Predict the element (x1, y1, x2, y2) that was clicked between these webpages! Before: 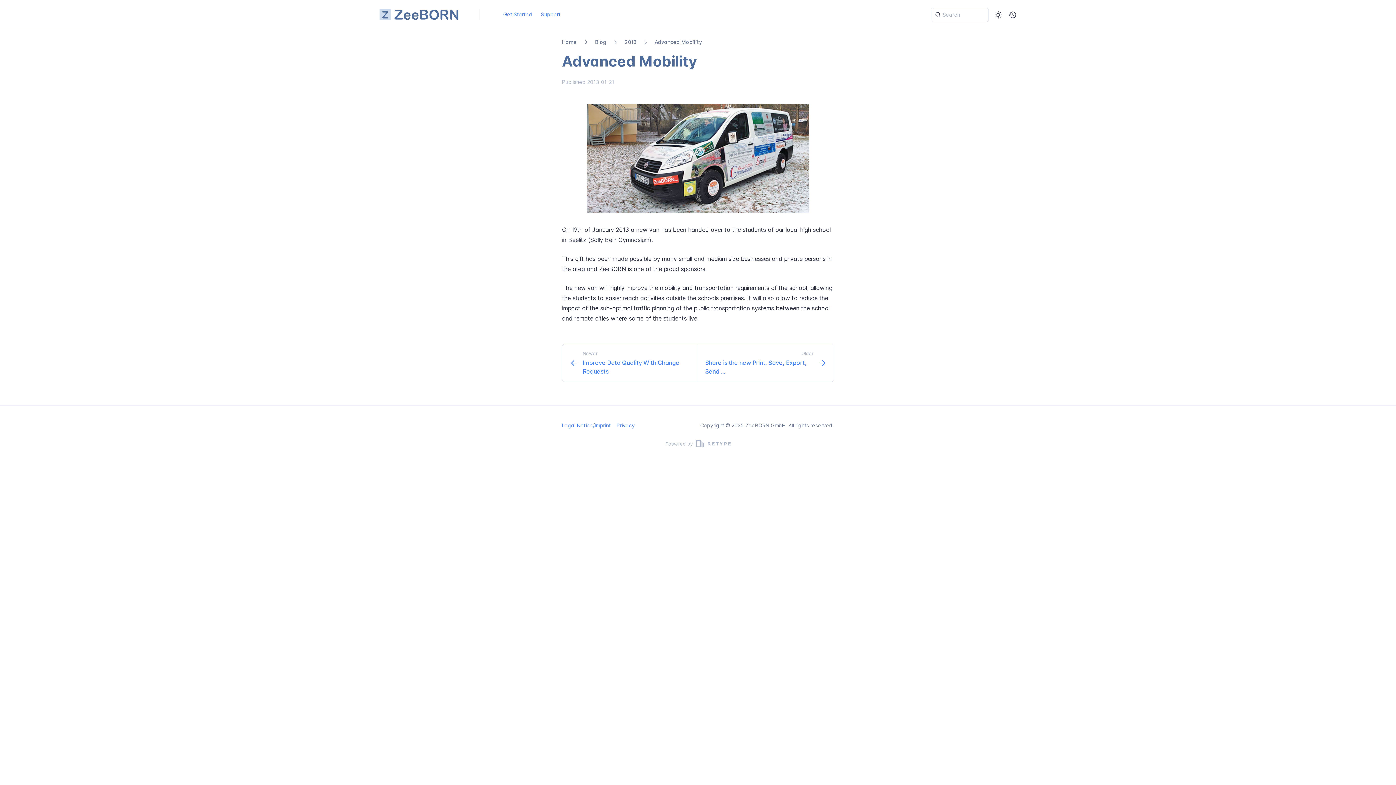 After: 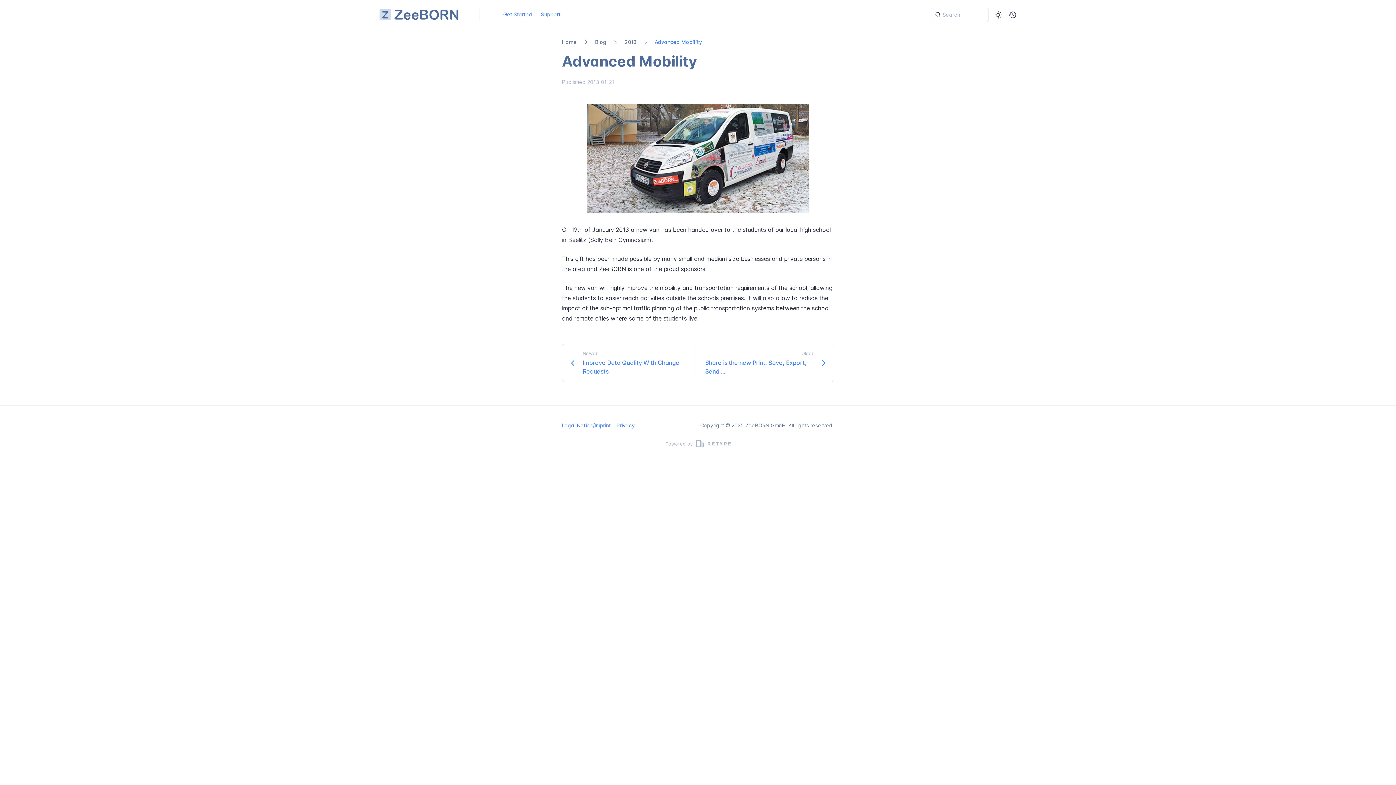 Action: bbox: (654, 37, 708, 46) label: Advanced Mobility